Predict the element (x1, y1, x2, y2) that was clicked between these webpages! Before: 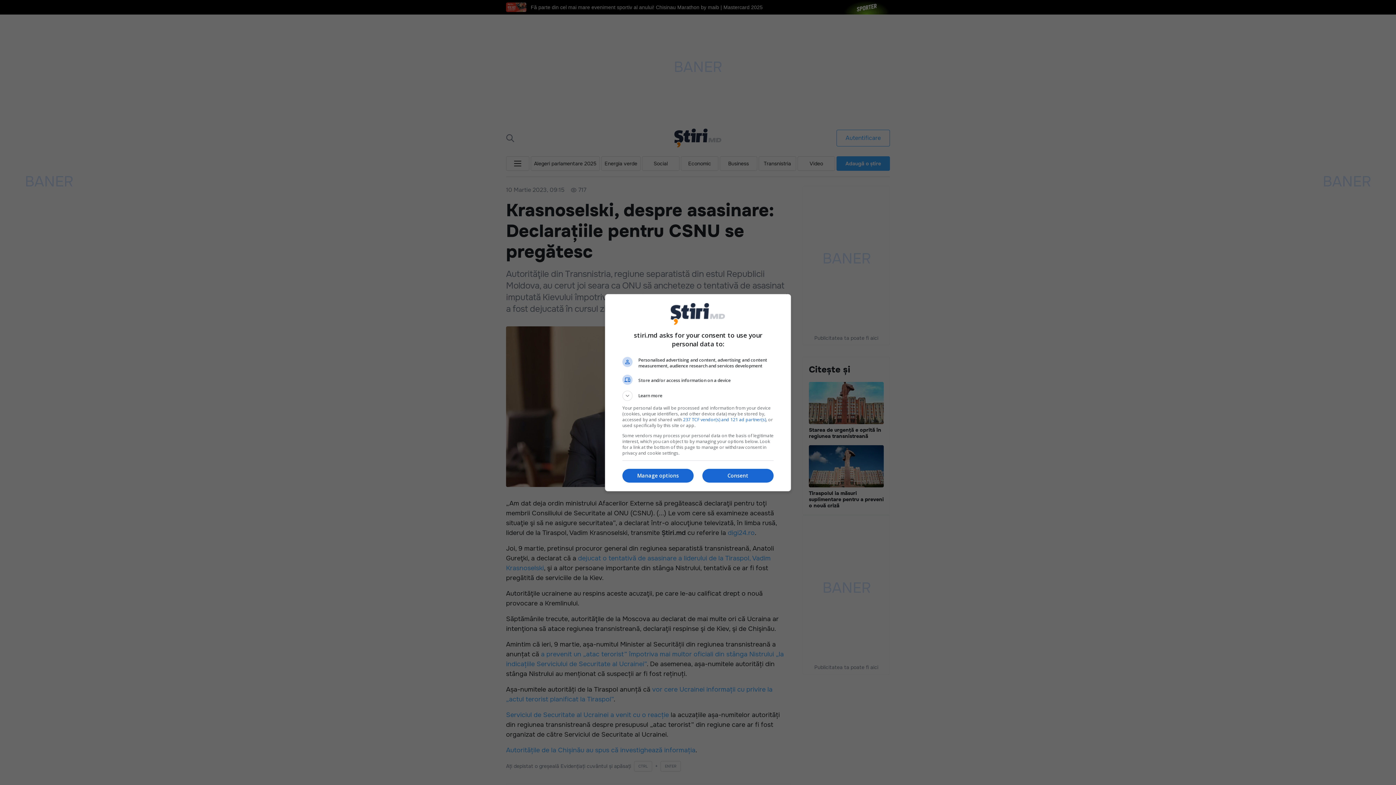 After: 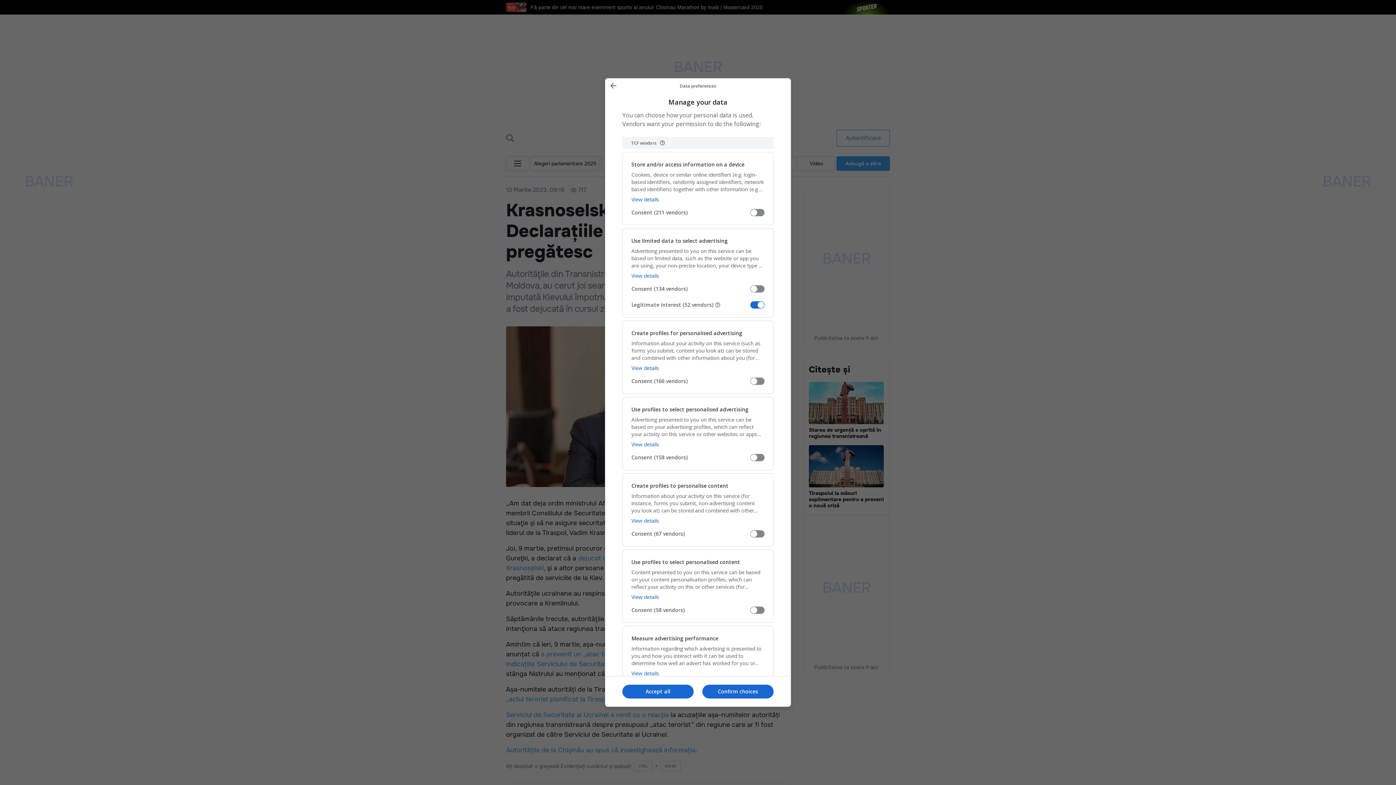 Action: label: Manage options bbox: (622, 469, 693, 482)